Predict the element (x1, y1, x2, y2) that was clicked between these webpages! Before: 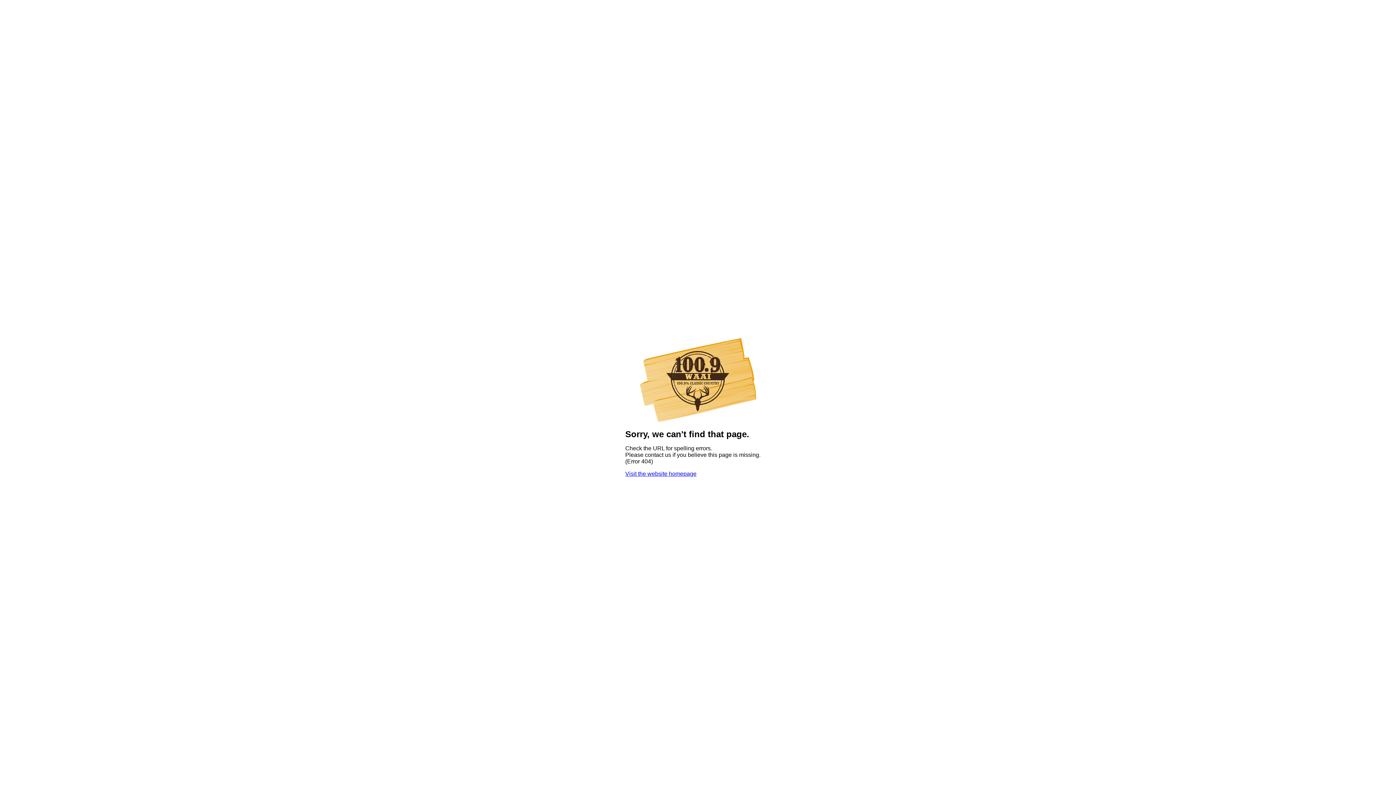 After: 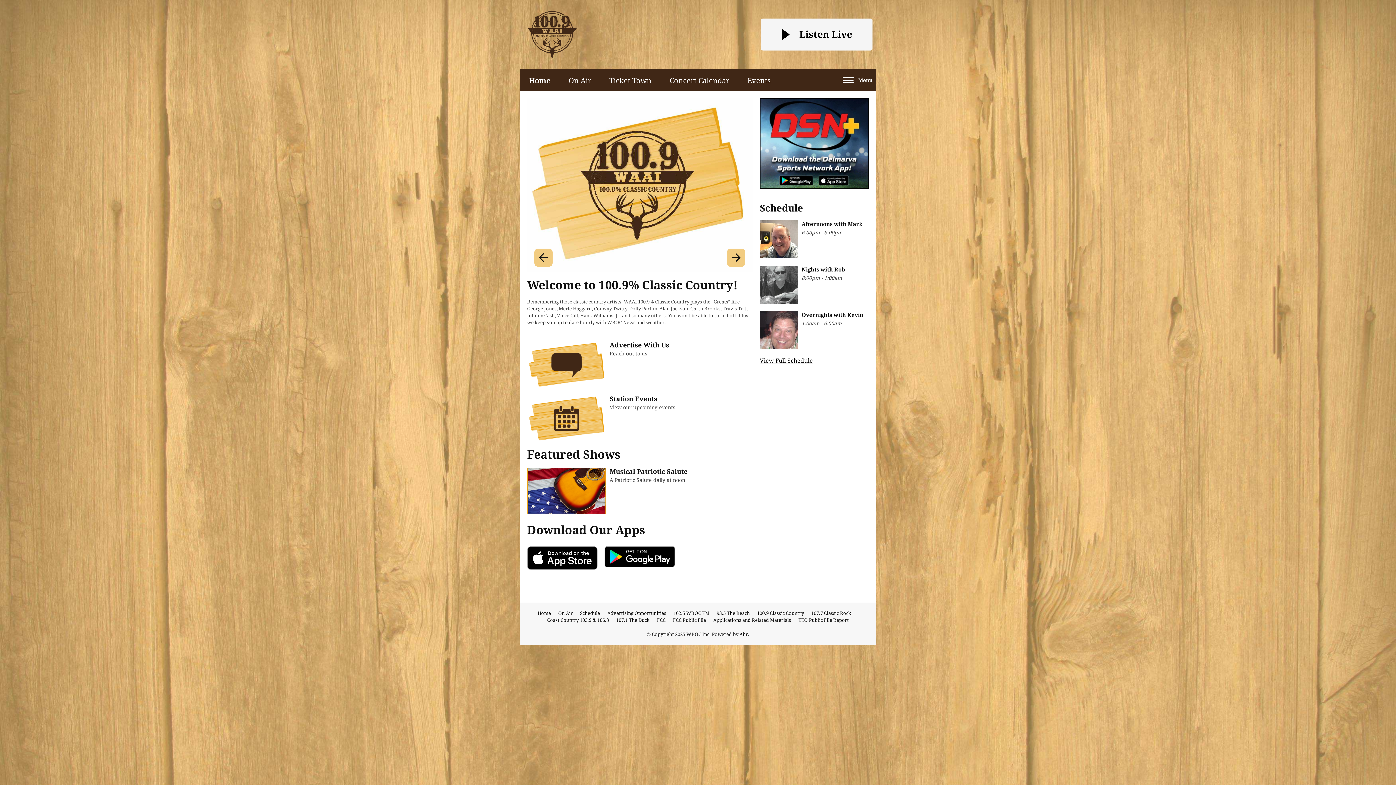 Action: label: Visit the website homepage bbox: (625, 470, 696, 477)